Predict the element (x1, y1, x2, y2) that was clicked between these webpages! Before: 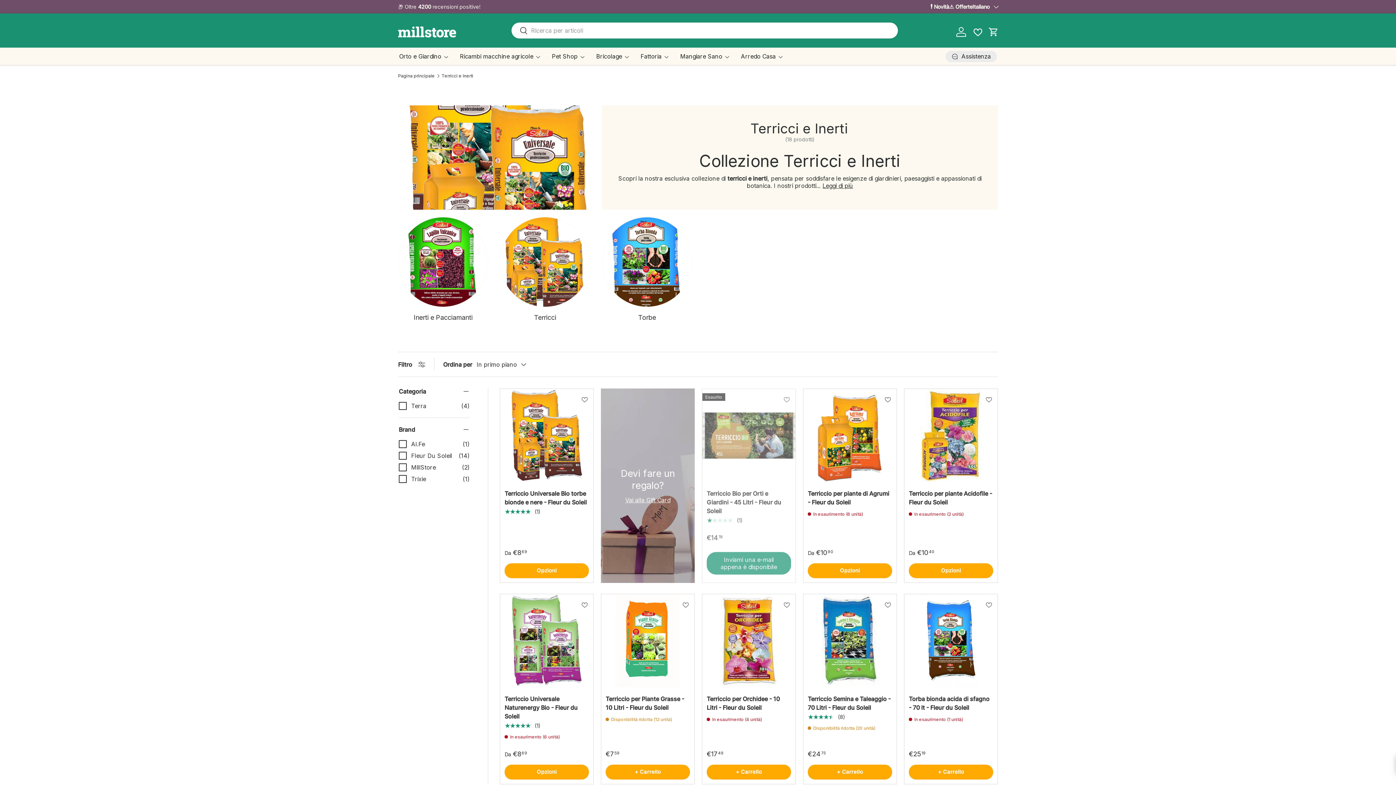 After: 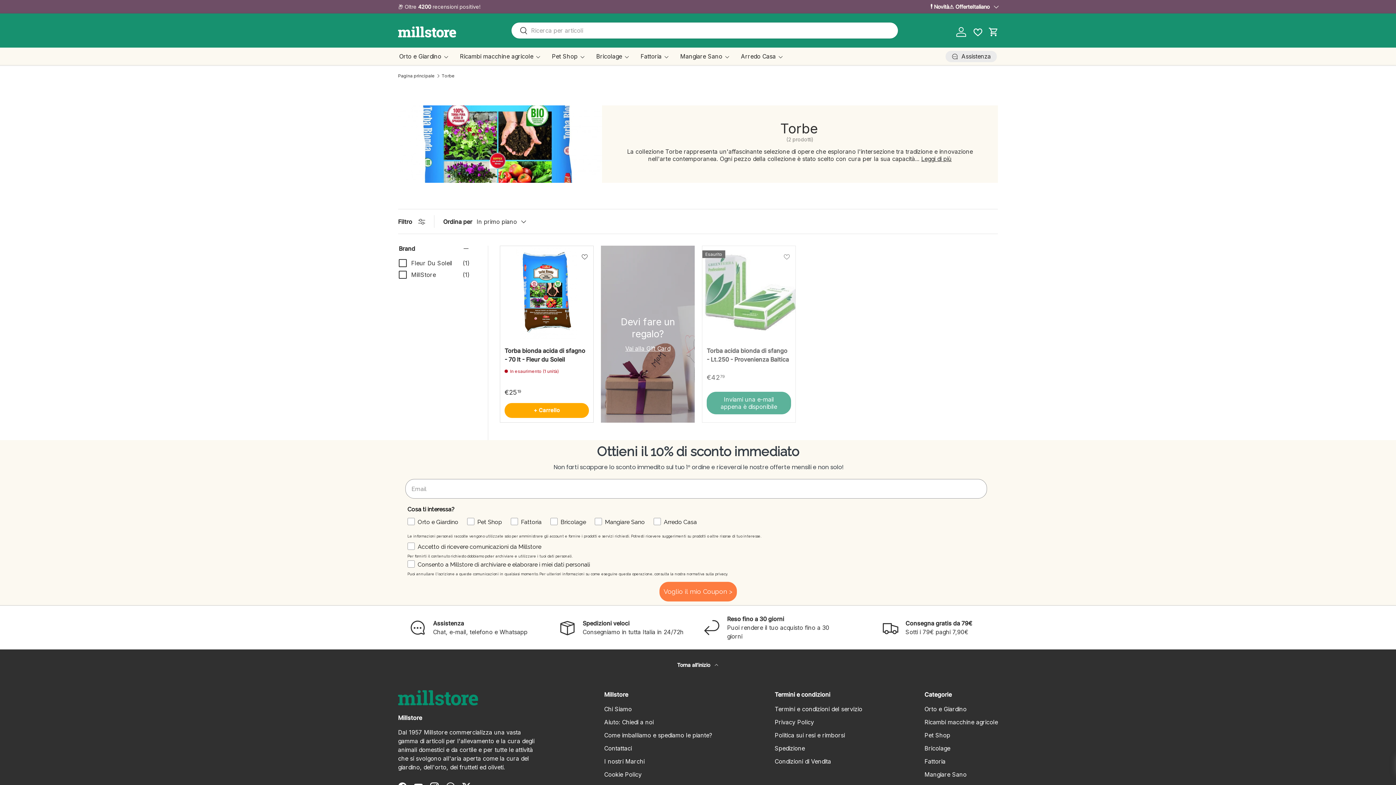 Action: label: Torbe bbox: (638, 313, 656, 321)